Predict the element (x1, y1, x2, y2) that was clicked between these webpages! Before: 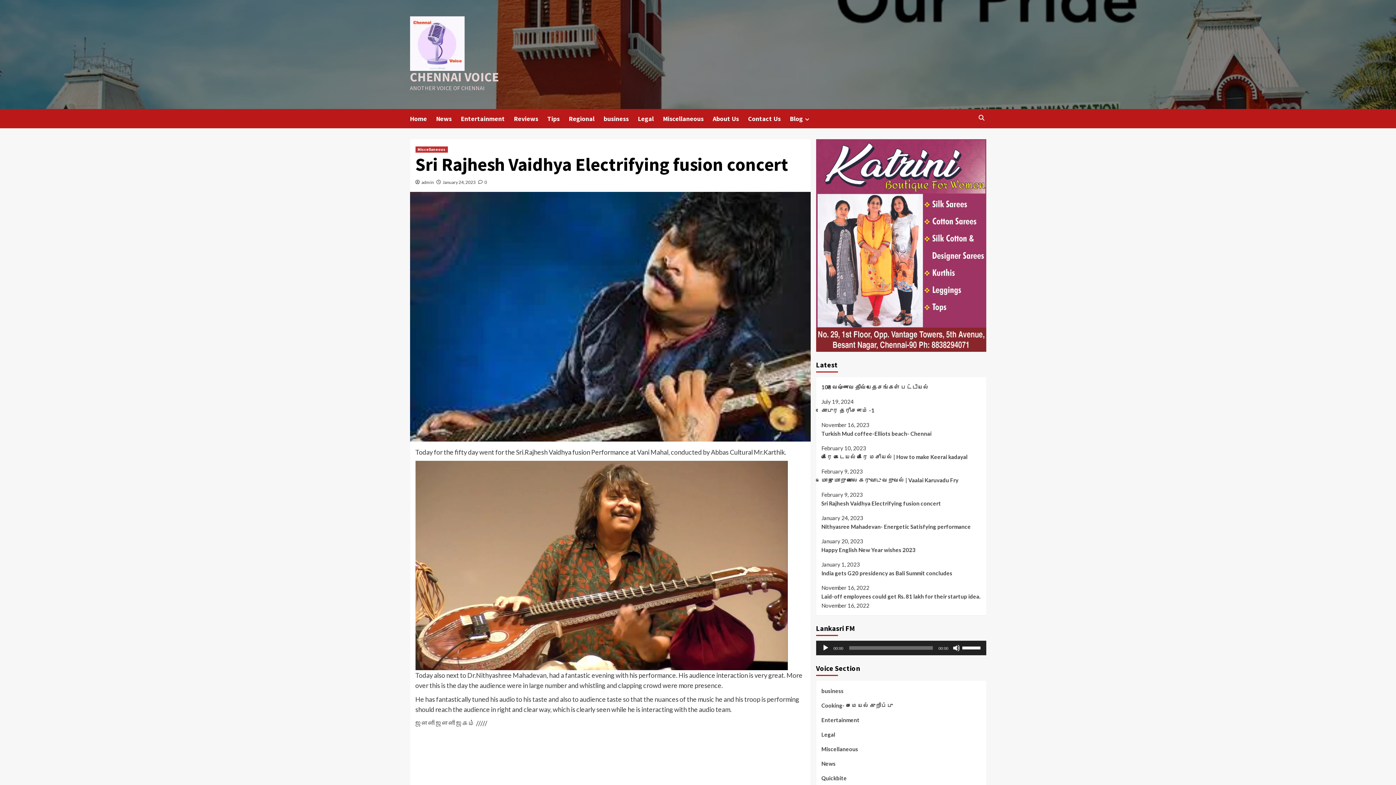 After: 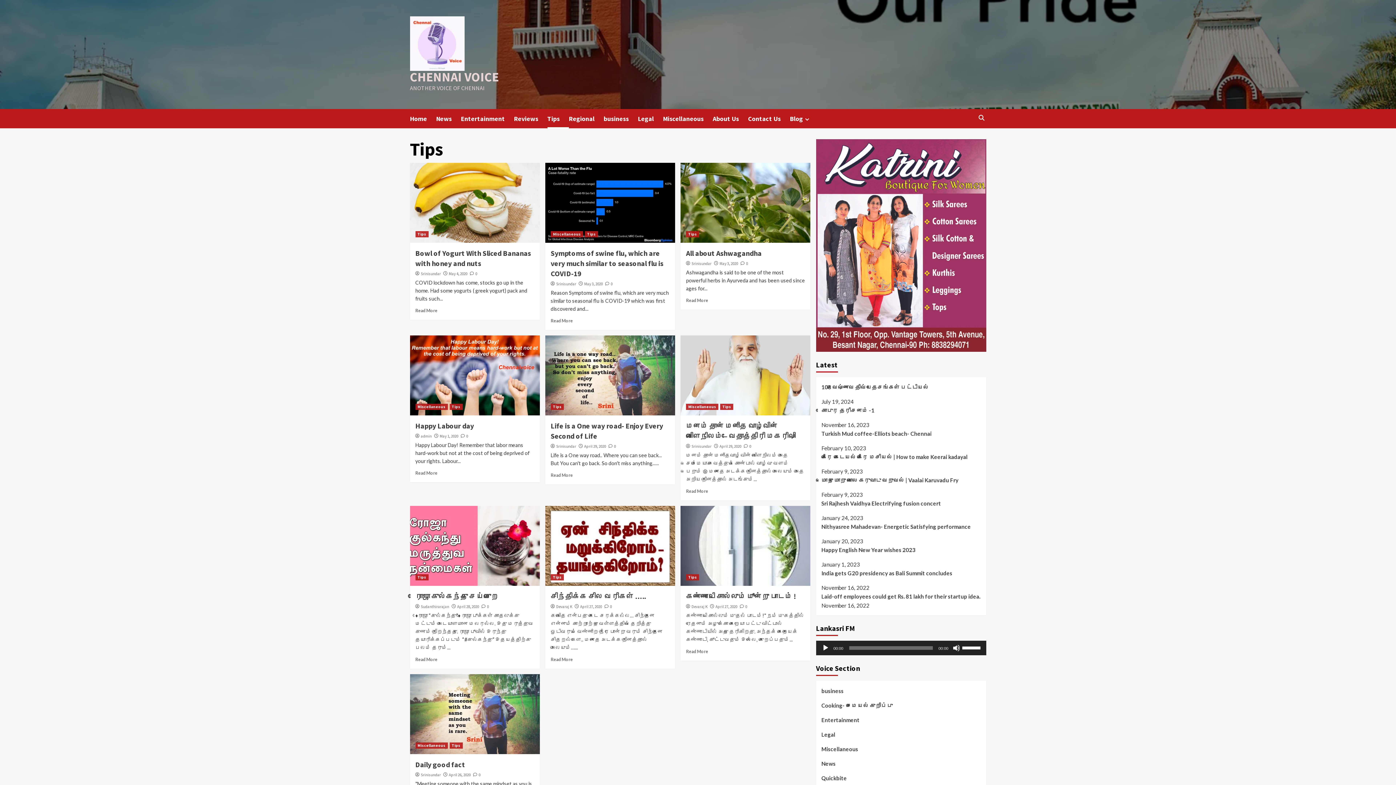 Action: bbox: (547, 109, 568, 128) label: Tips